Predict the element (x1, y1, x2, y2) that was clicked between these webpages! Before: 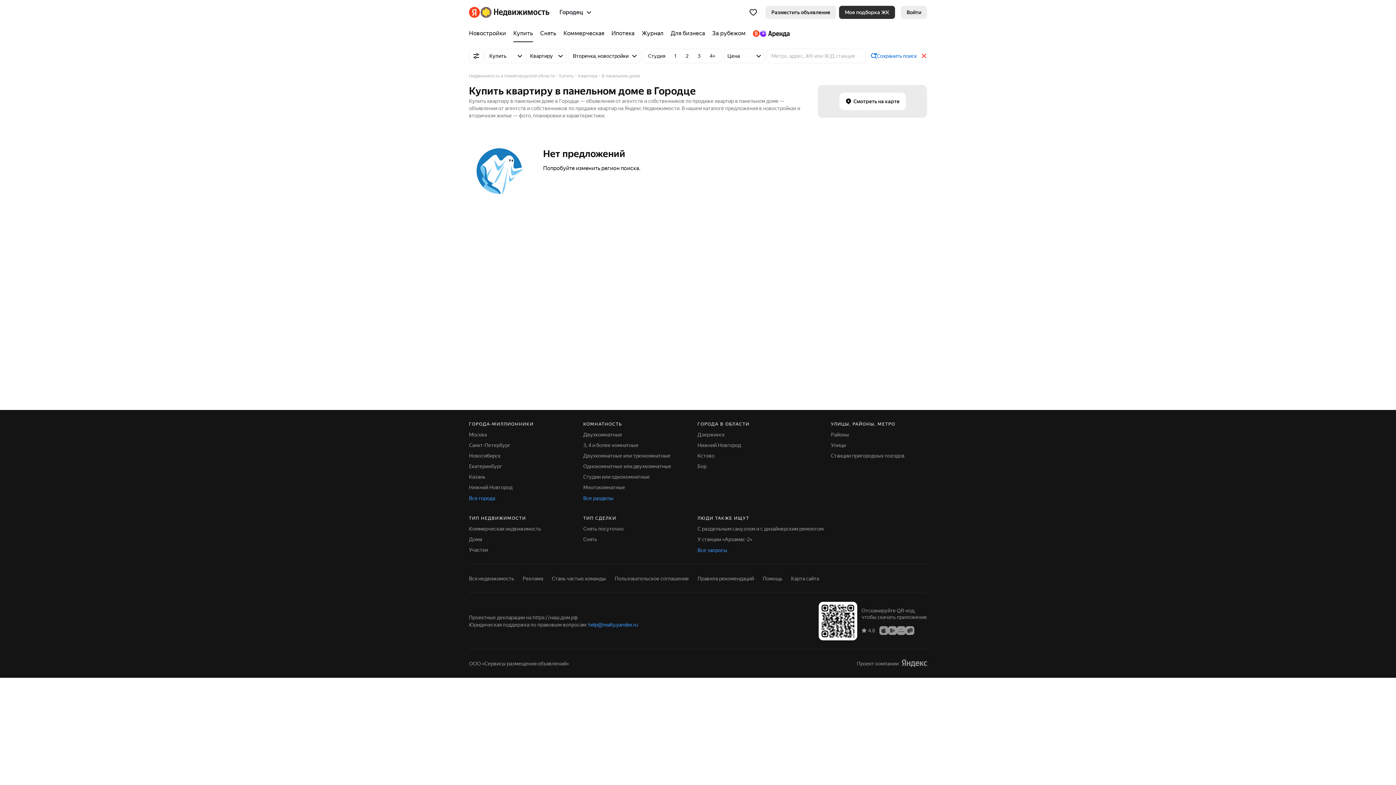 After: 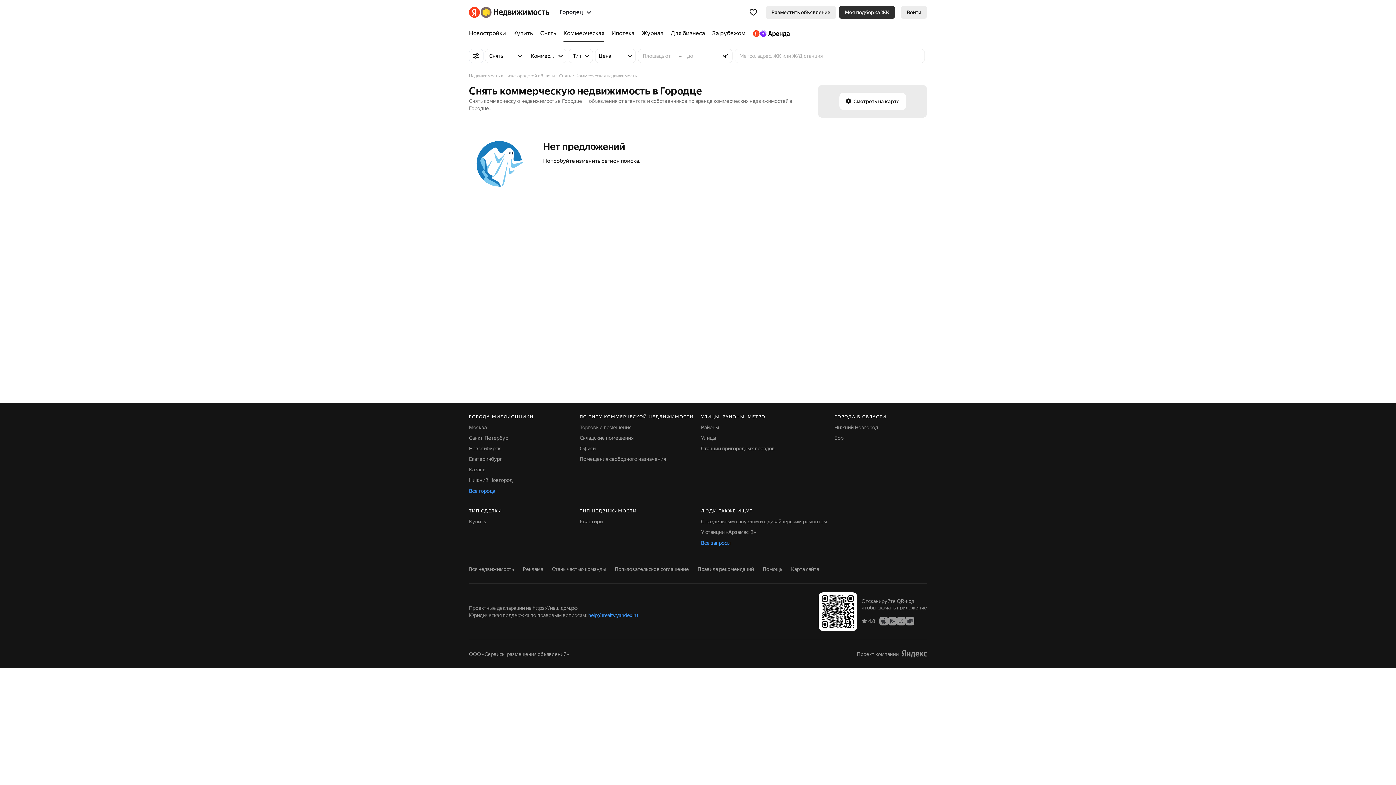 Action: label: Коммерческая bbox: (560, 24, 608, 42)